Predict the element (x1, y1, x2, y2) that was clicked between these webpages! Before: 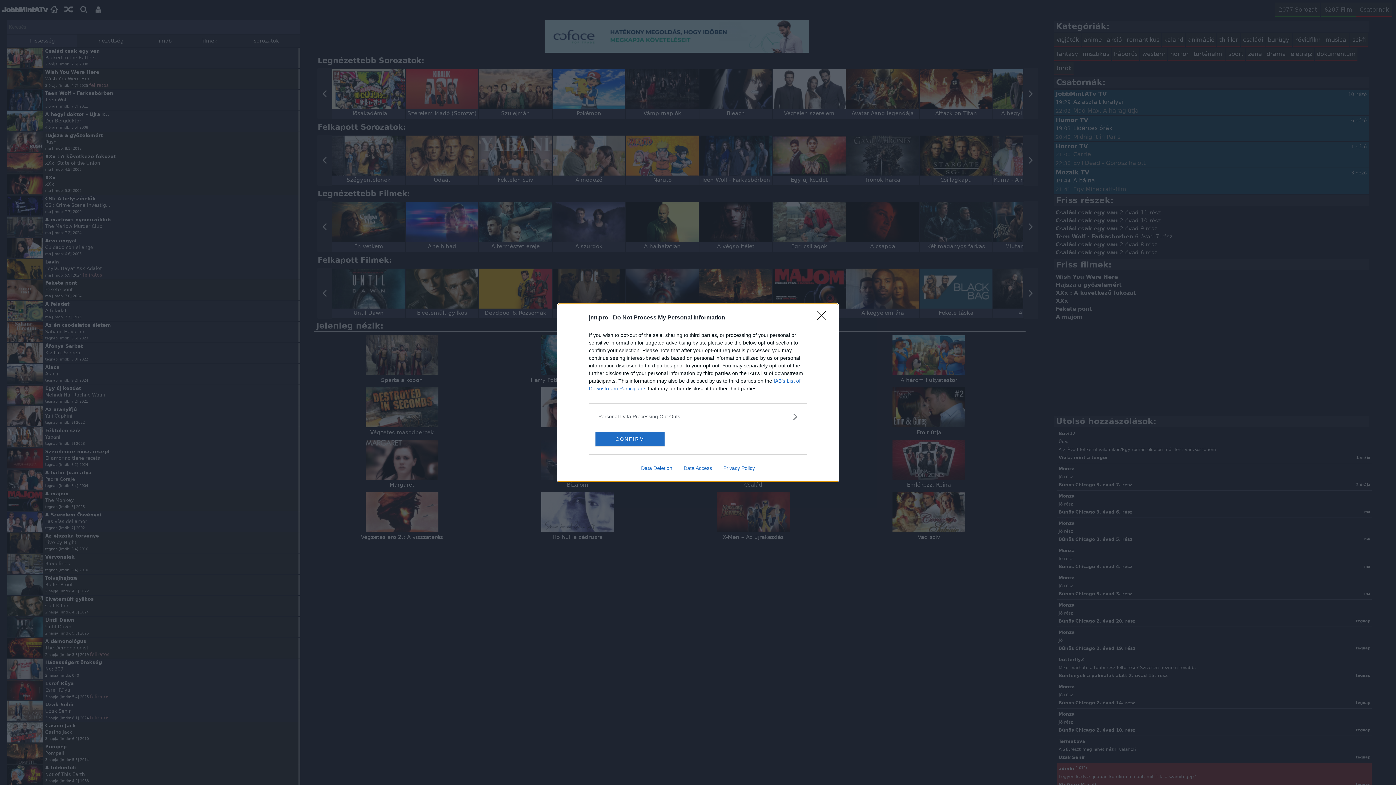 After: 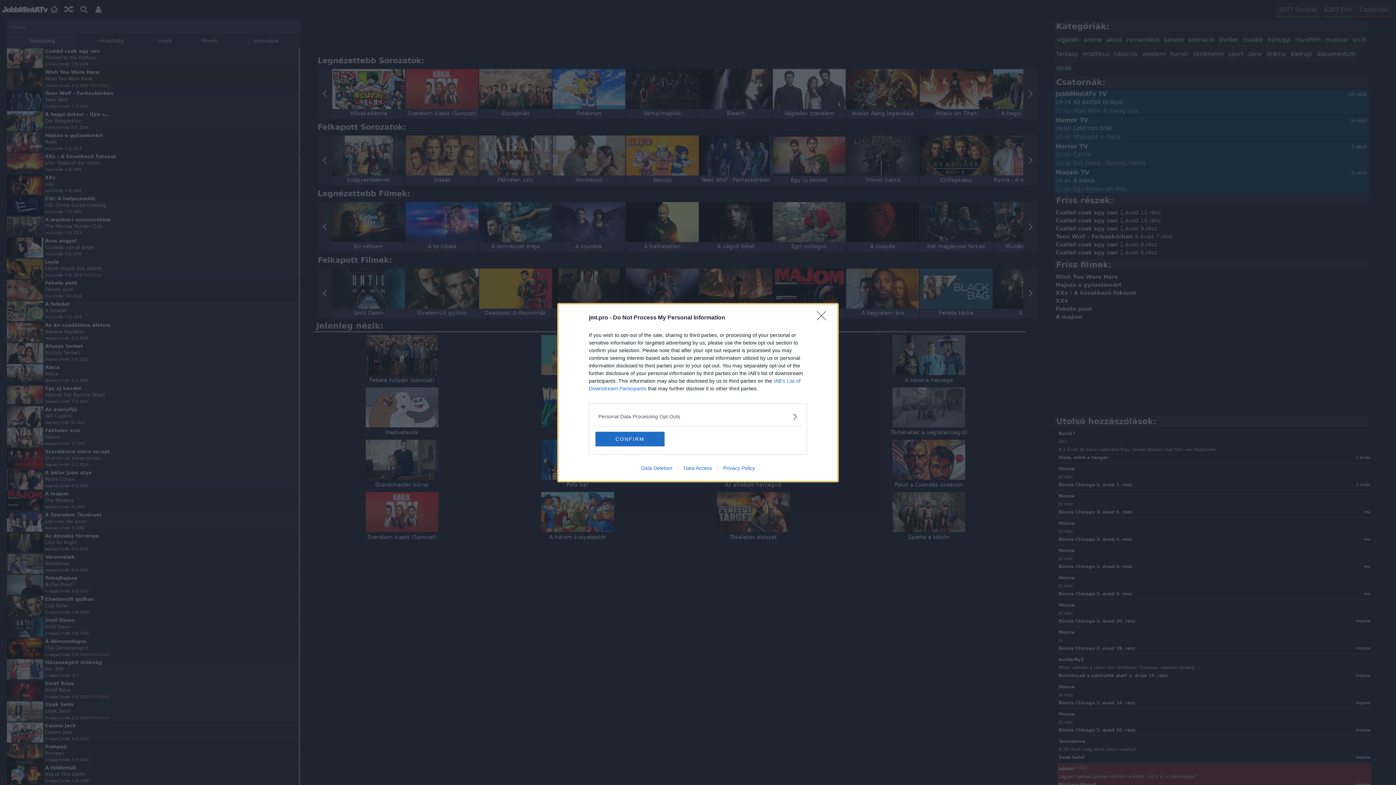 Action: label: Data Access bbox: (678, 465, 717, 471)